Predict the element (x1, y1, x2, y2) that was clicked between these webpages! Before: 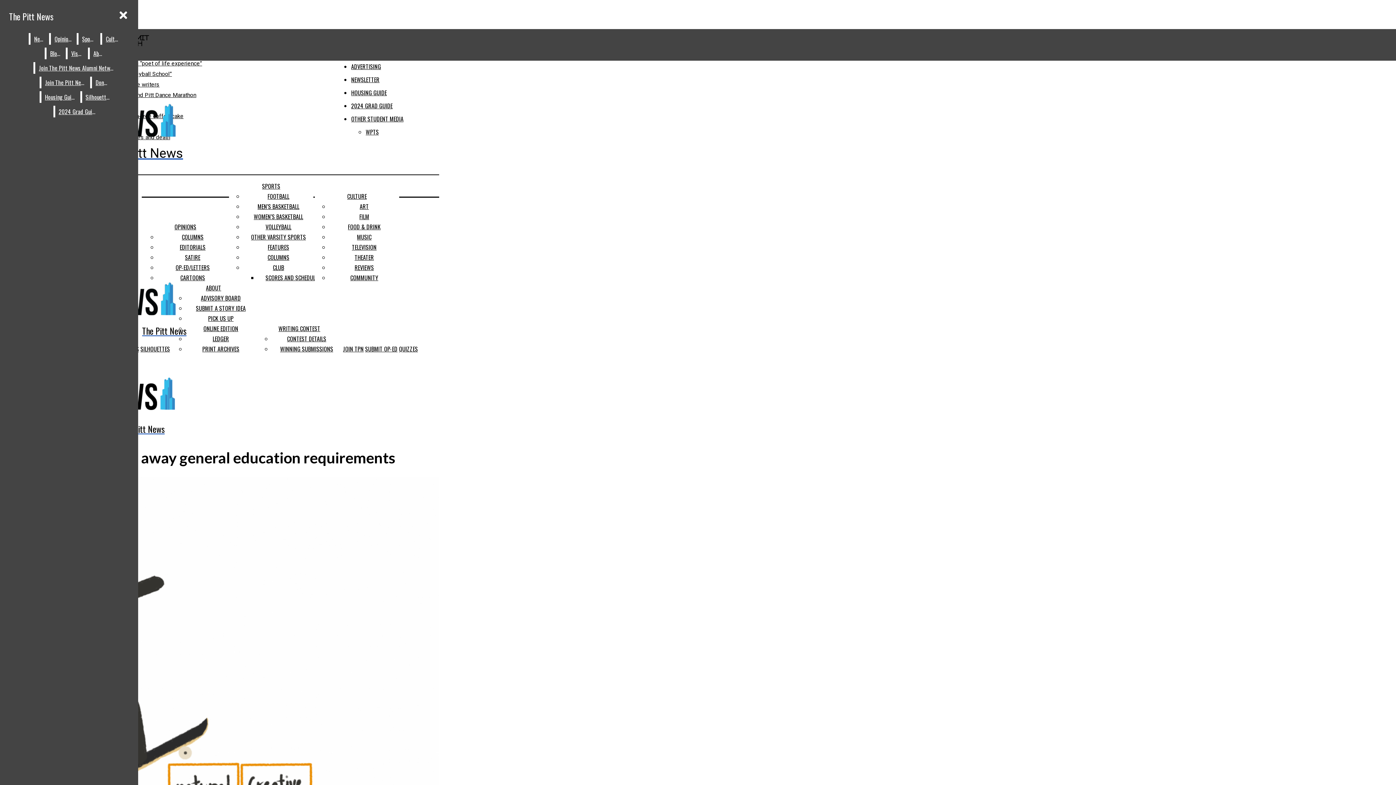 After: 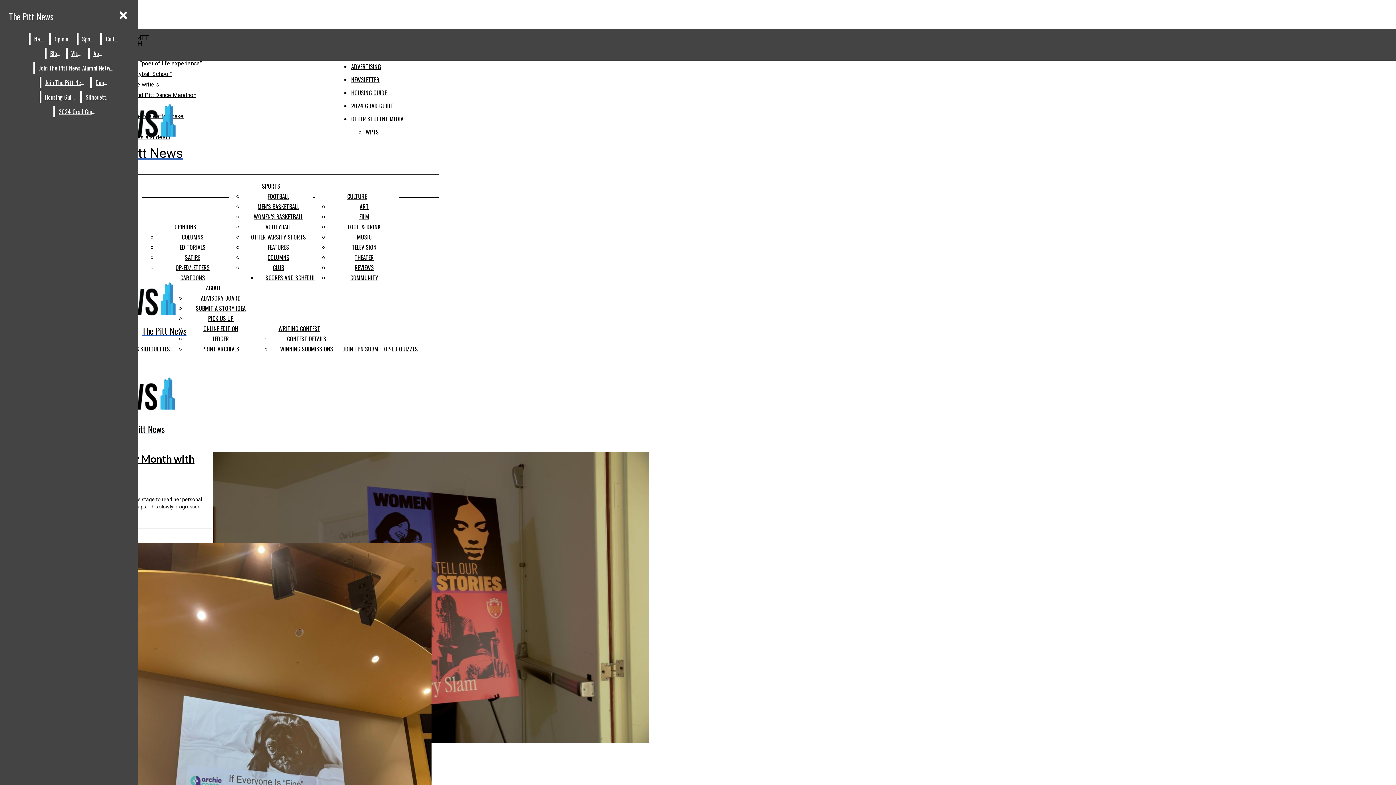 Action: label: COMMUNITY bbox: (350, 273, 378, 282)